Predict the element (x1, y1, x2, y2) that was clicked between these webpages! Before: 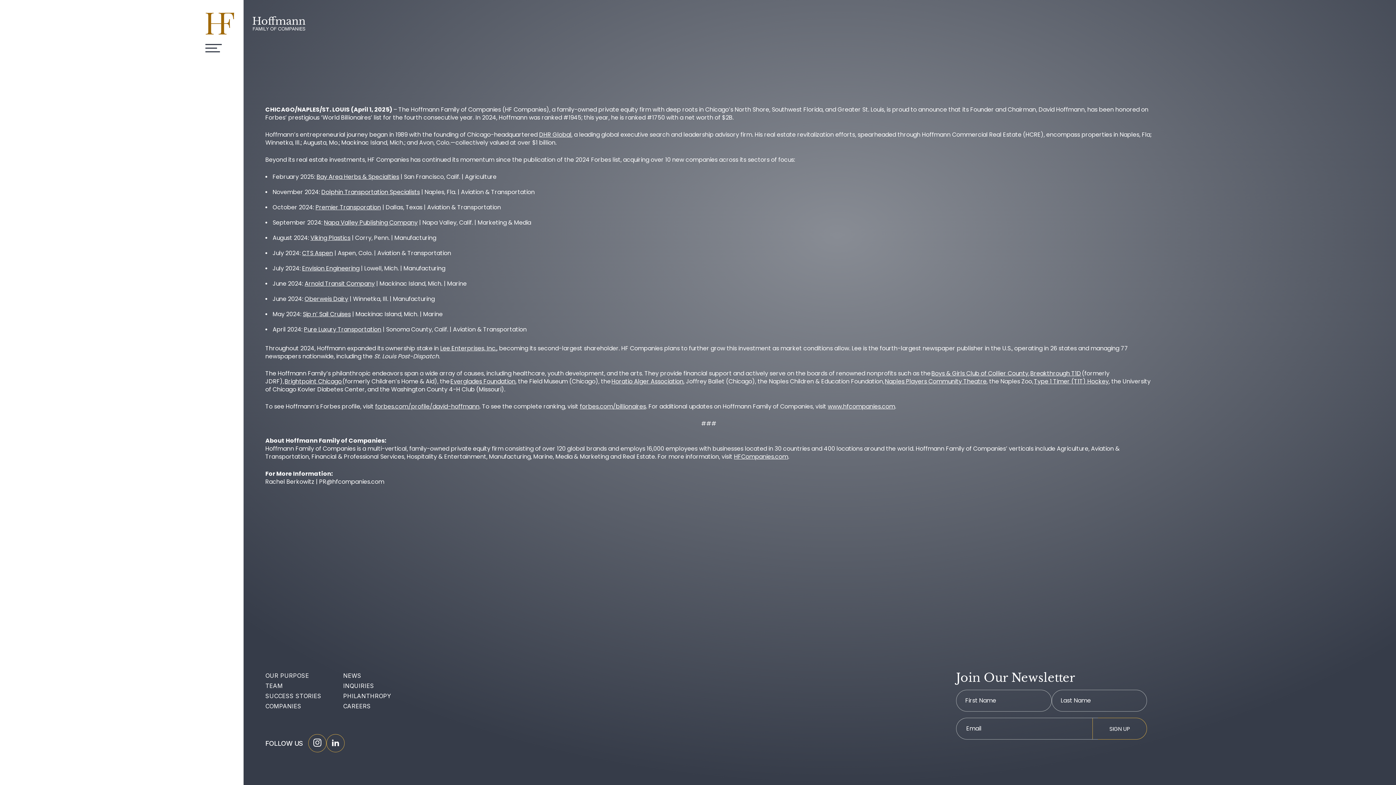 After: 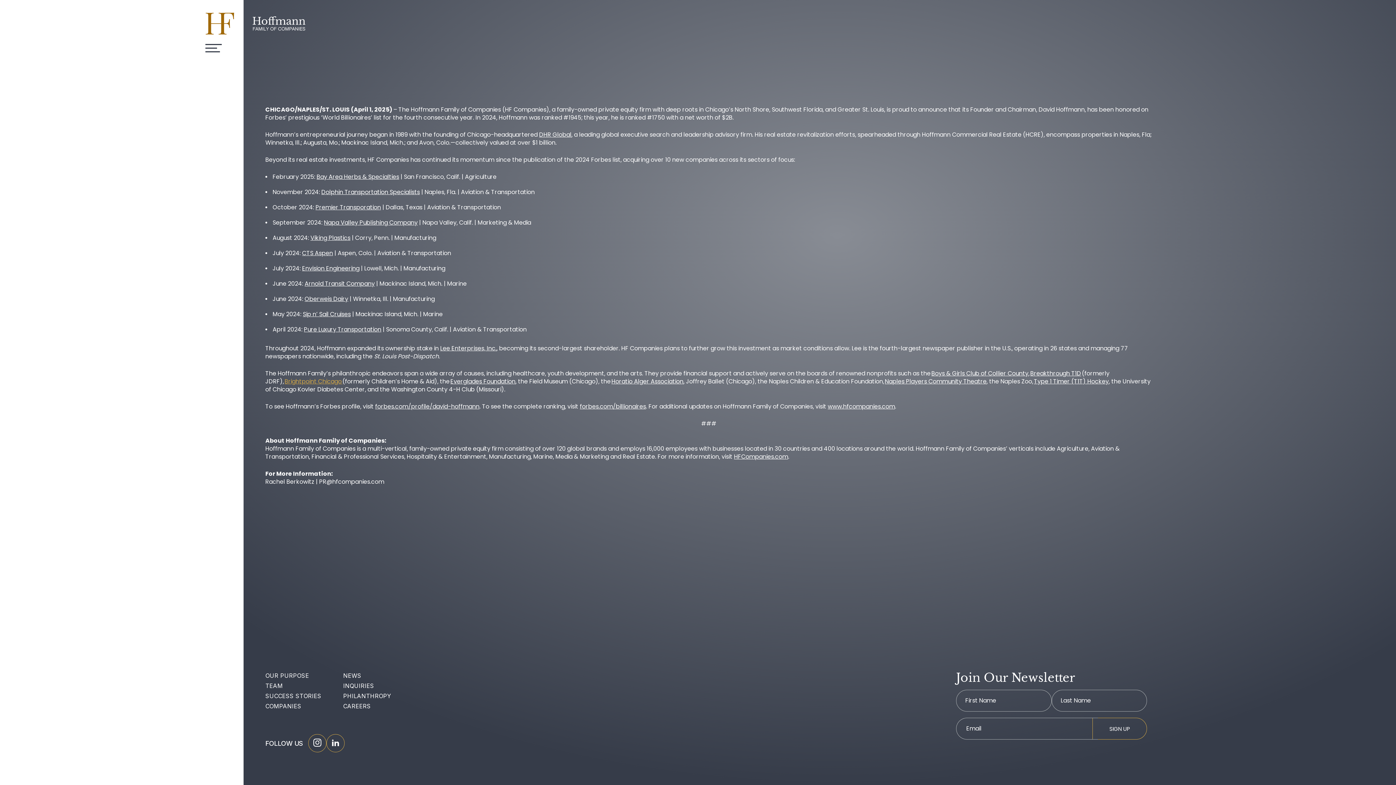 Action: bbox: (284, 377, 342, 385) label: Brightpoint Chicago 